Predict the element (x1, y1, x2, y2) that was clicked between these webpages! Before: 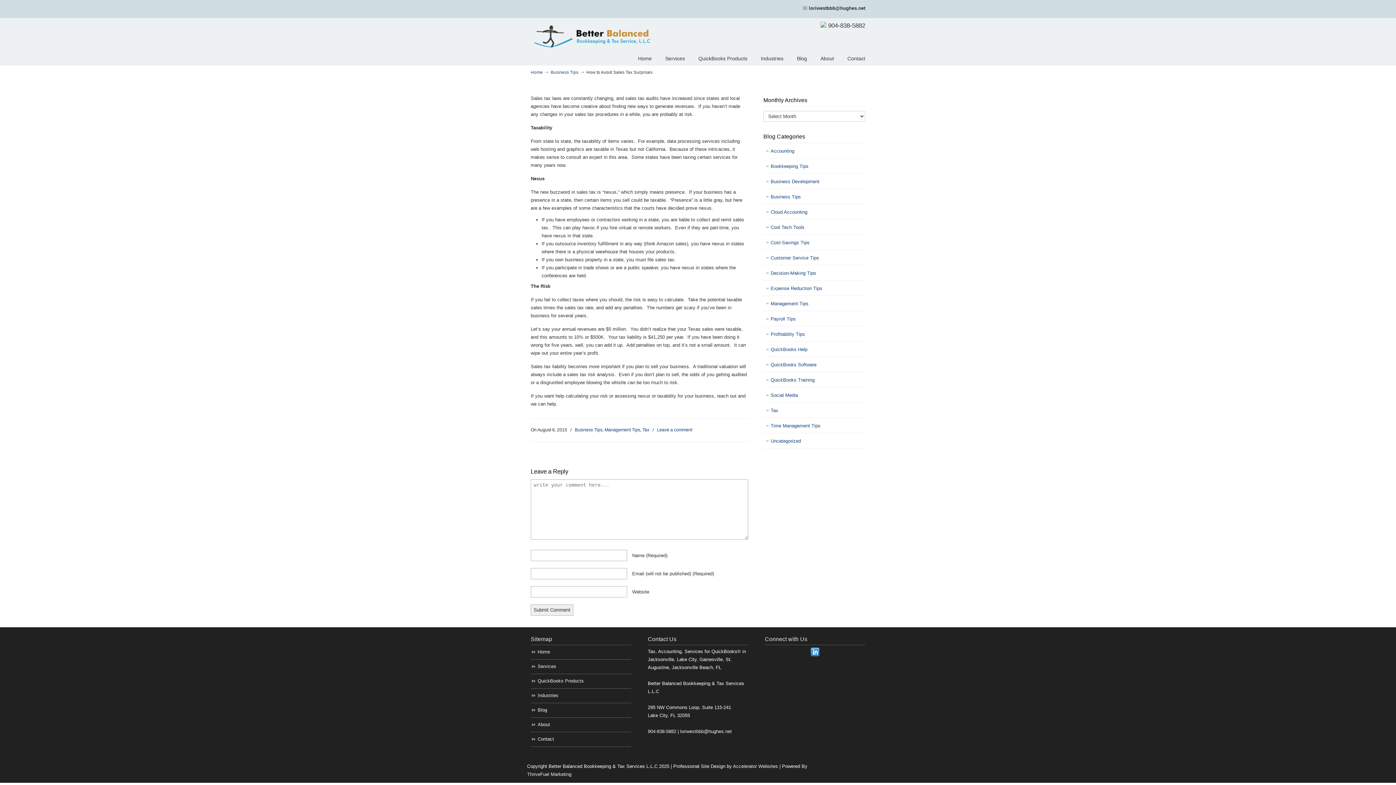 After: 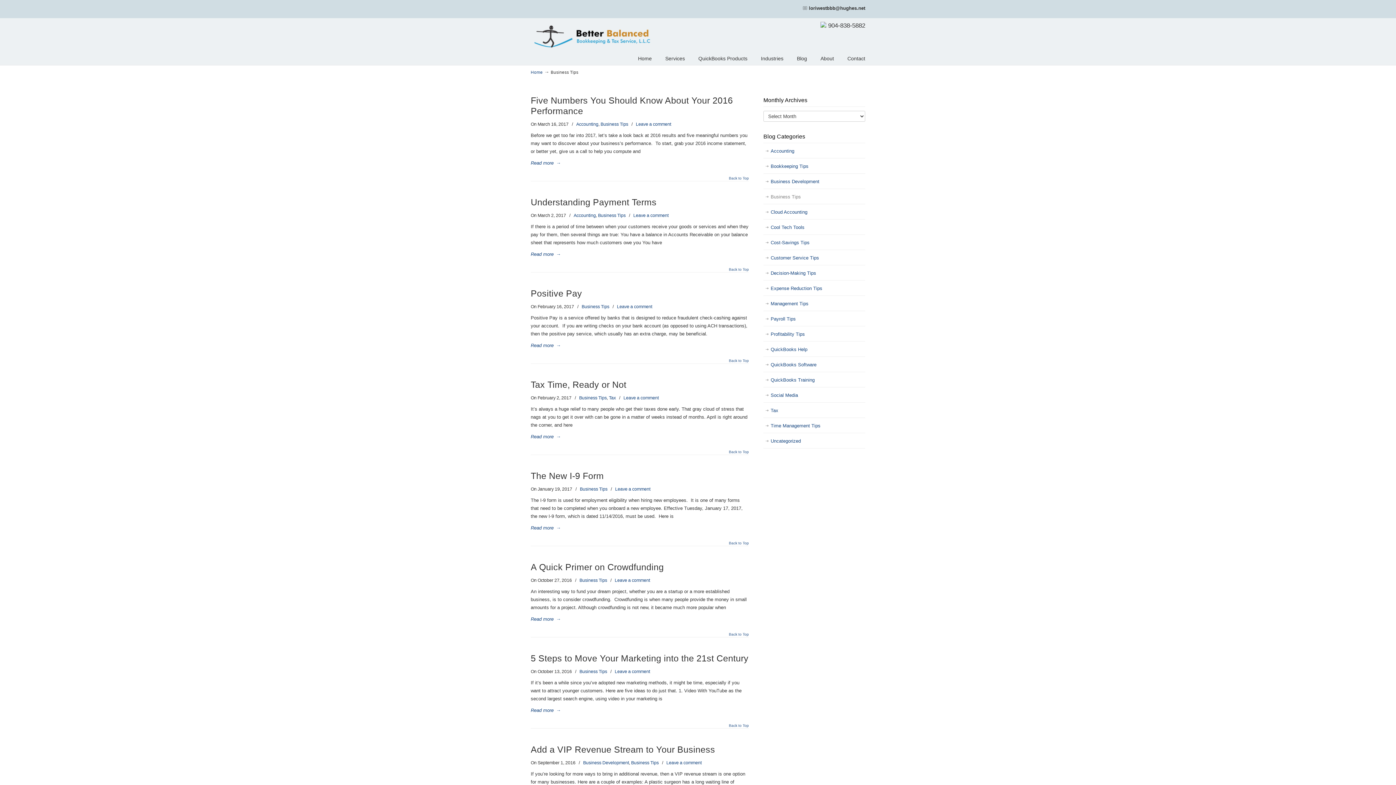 Action: bbox: (574, 426, 602, 433) label: Business Tips